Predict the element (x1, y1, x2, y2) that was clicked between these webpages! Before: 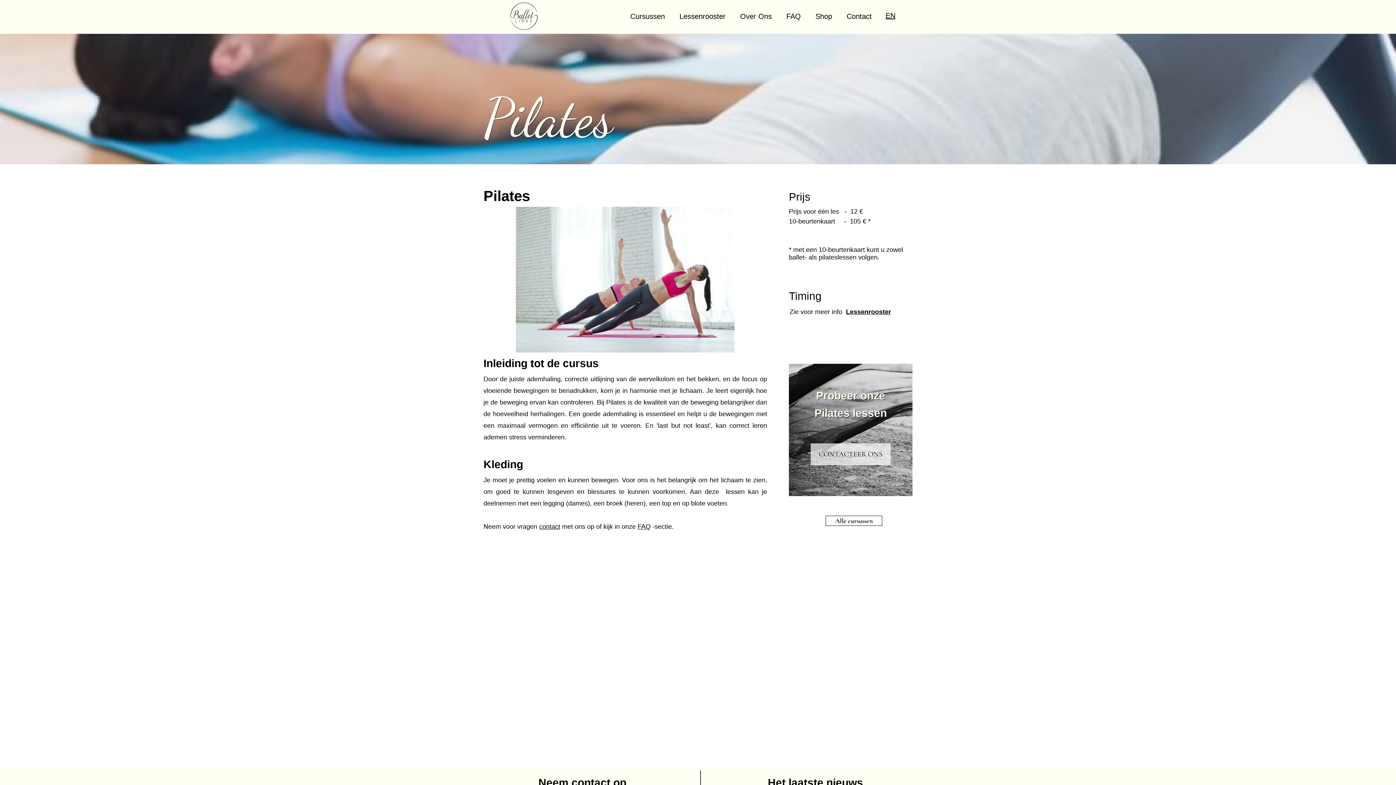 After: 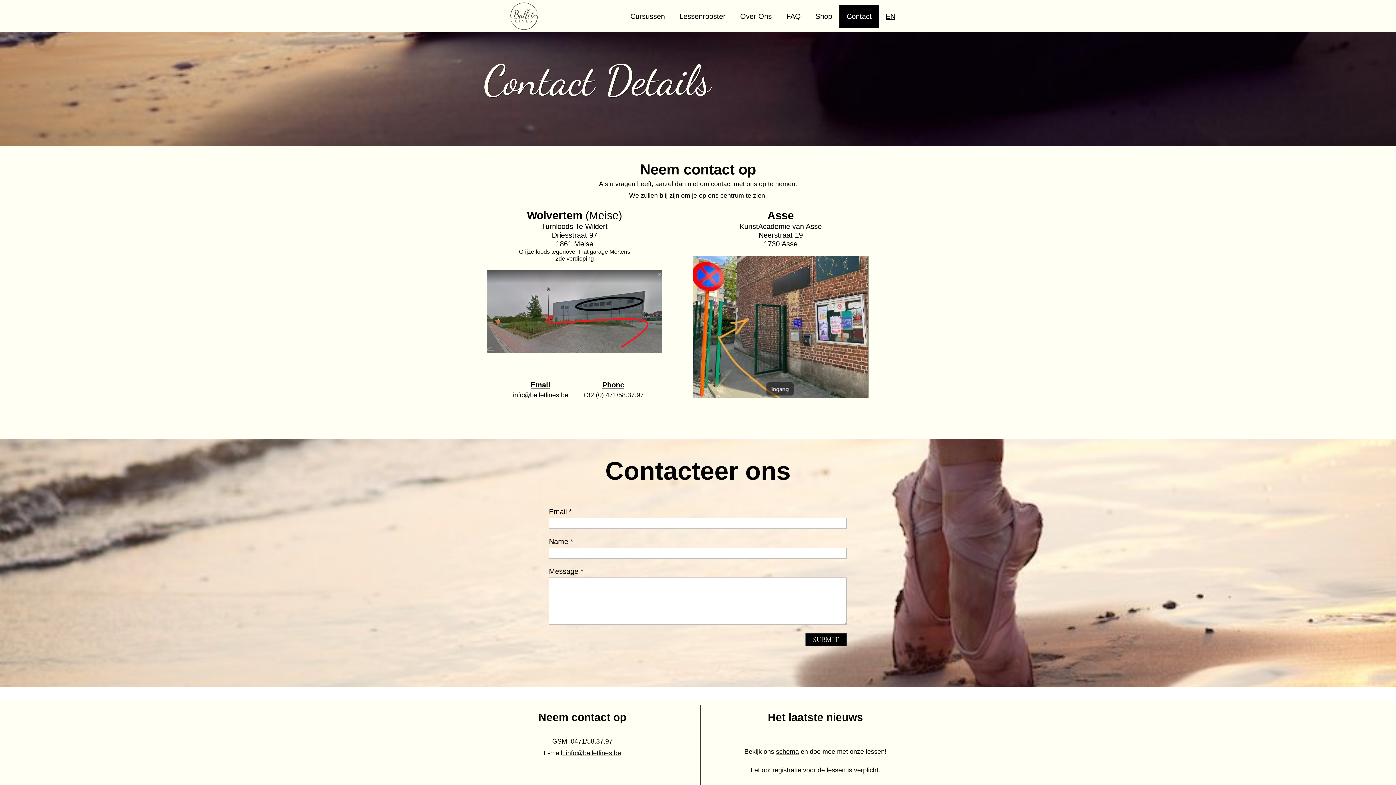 Action: label: contact bbox: (539, 523, 560, 530)